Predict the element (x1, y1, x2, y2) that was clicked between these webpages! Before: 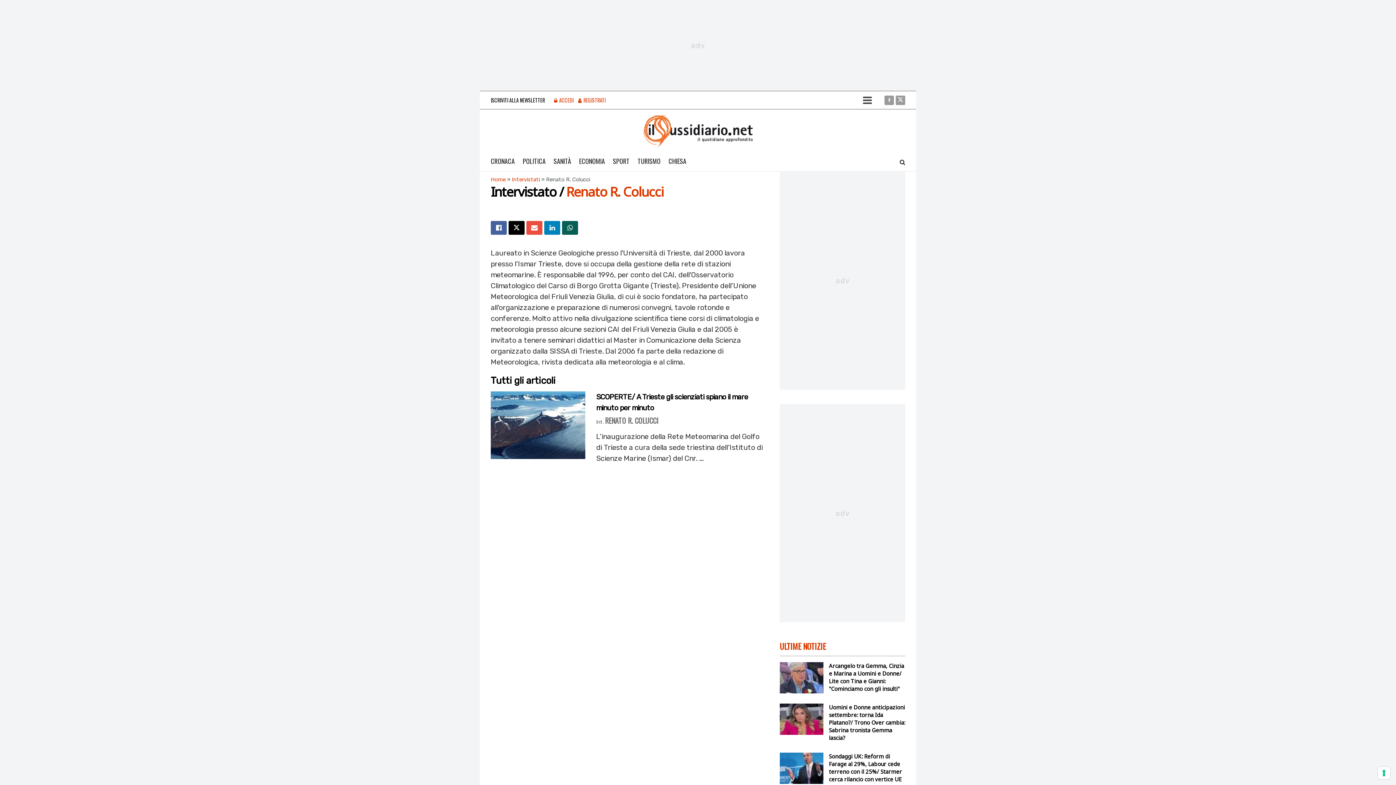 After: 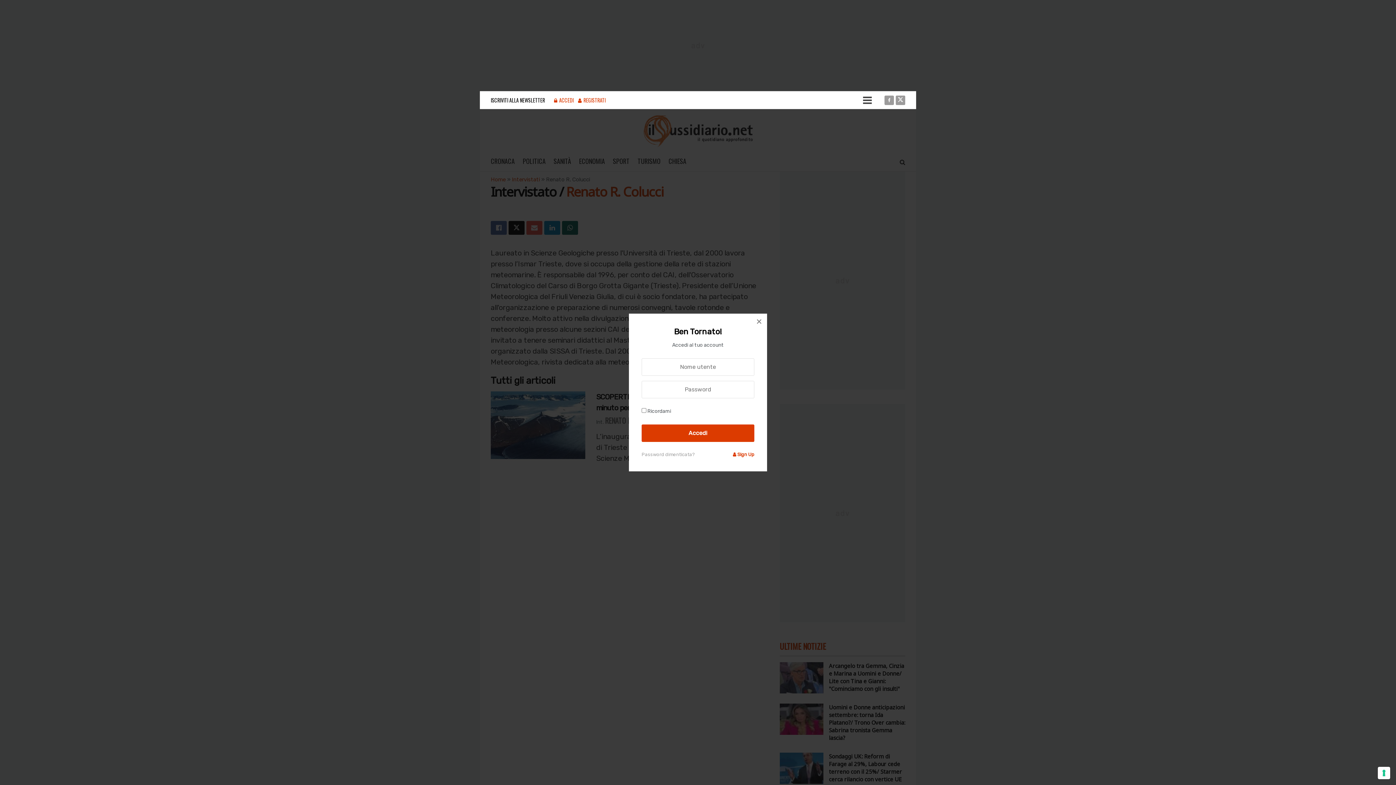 Action: label: Login popup button bbox: (554, 91, 573, 109)